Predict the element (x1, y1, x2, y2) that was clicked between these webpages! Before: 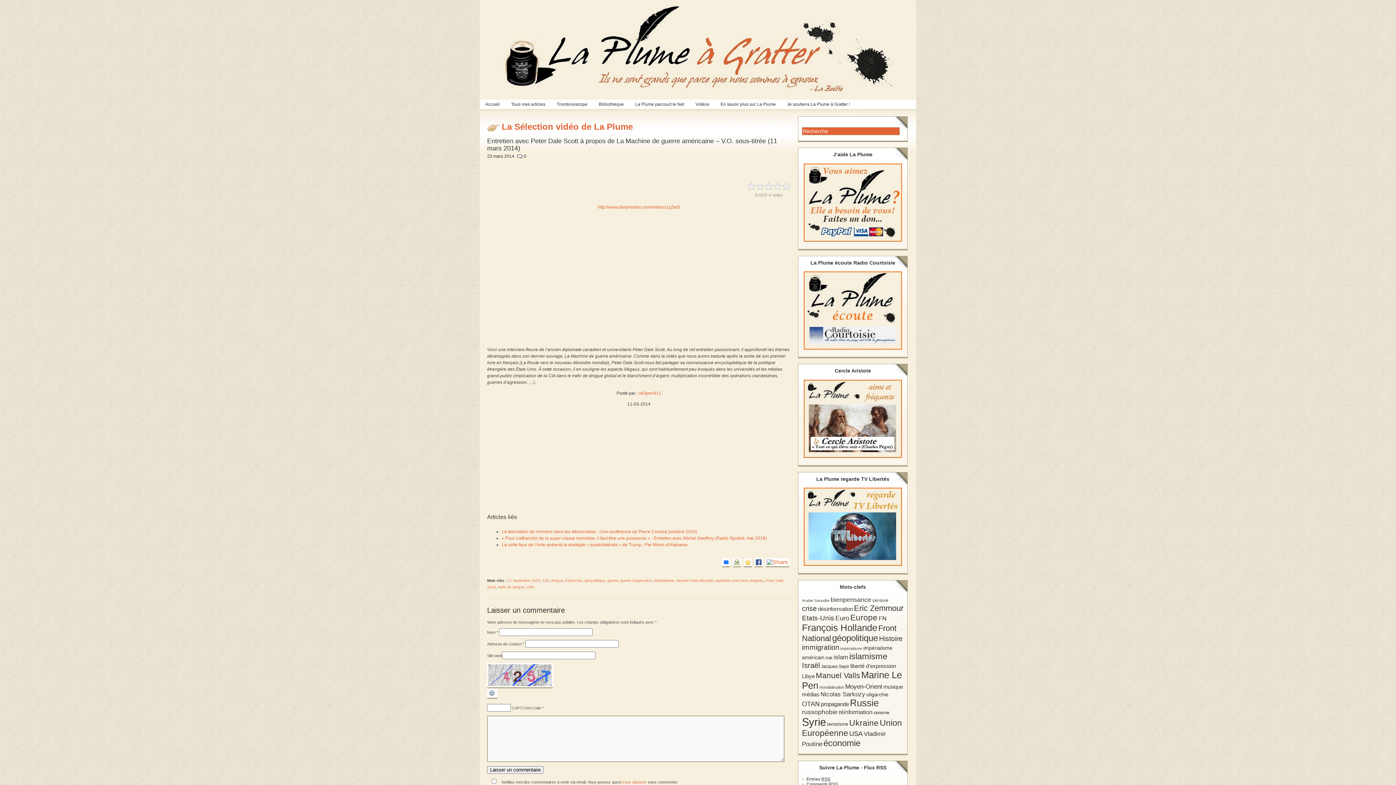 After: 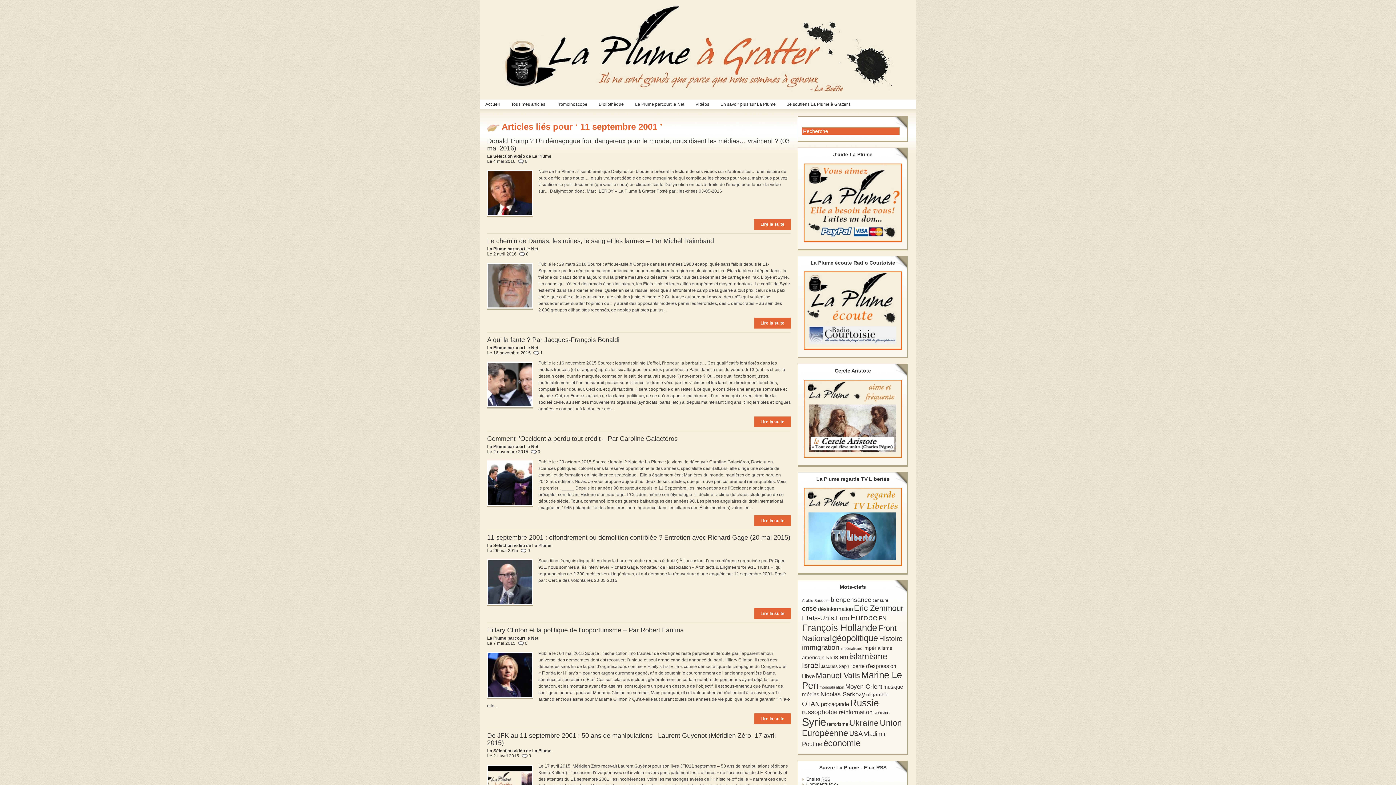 Action: bbox: (507, 578, 540, 582) label: 11 septembre 2001